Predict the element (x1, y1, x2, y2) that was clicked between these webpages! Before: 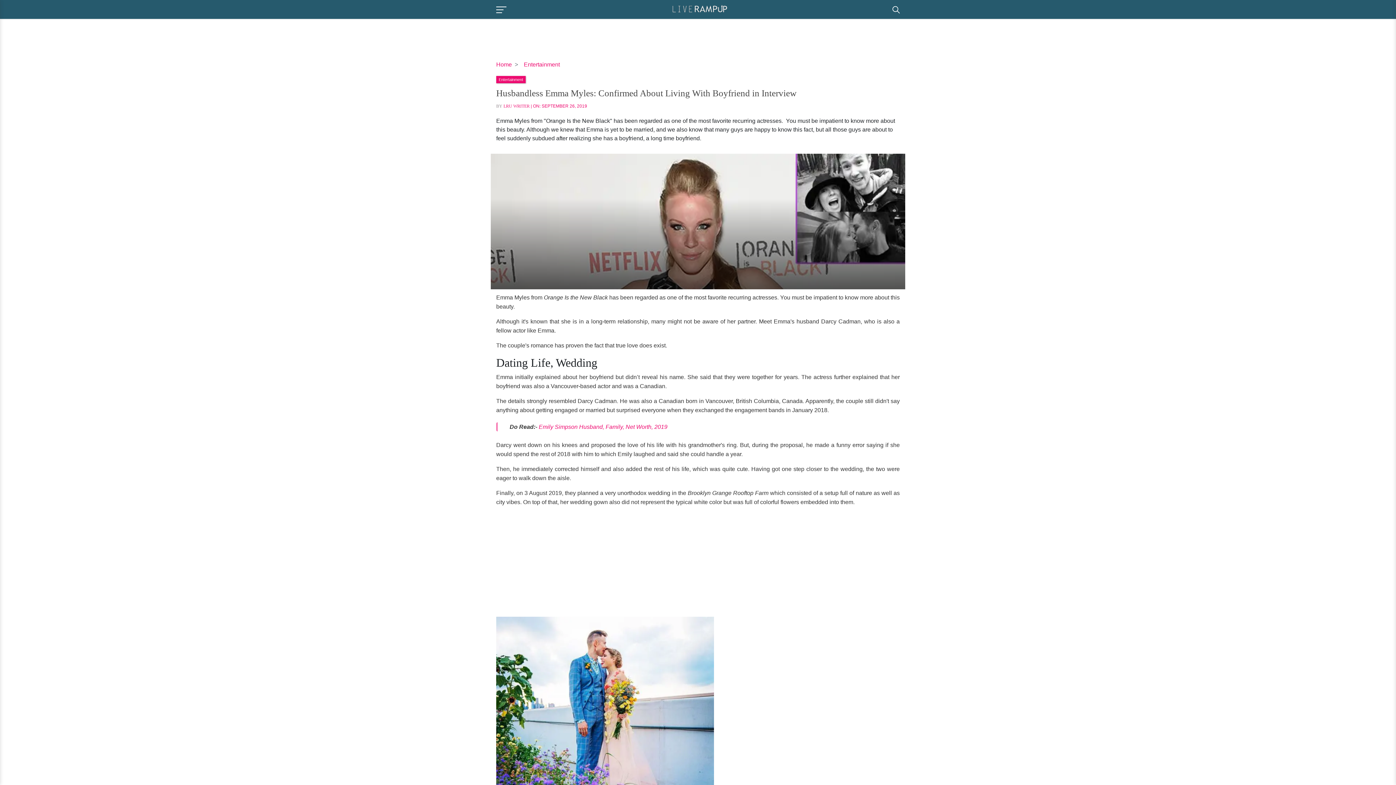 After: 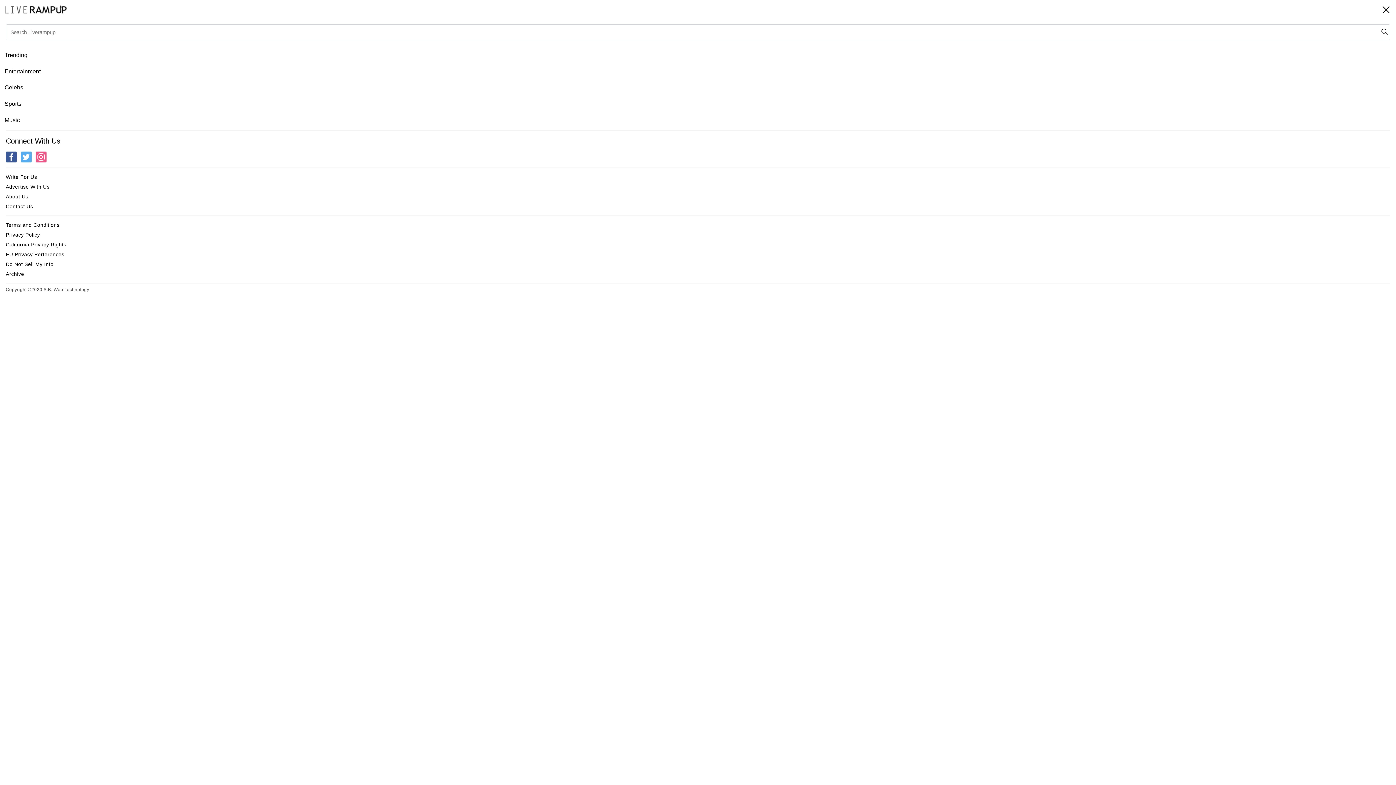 Action: bbox: (496, 3, 509, 13)